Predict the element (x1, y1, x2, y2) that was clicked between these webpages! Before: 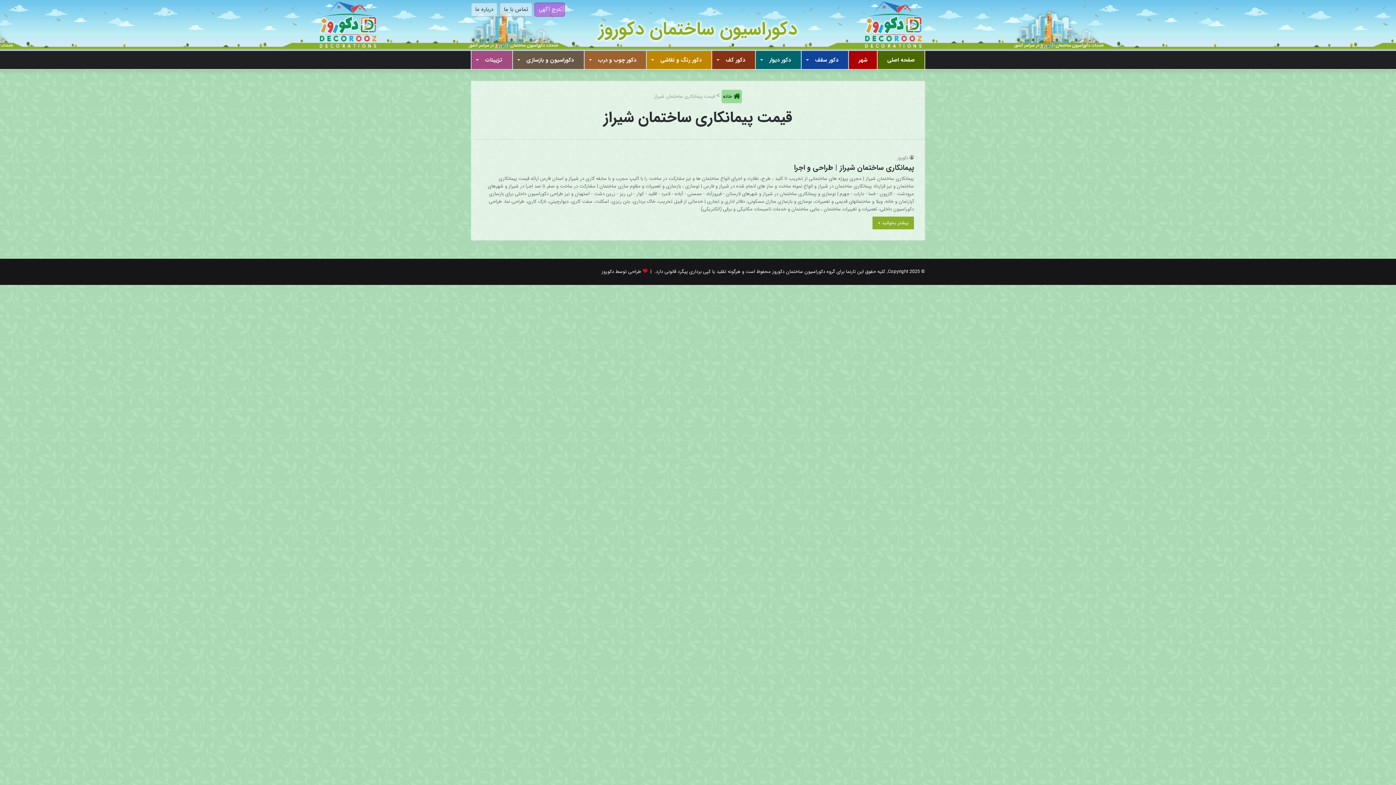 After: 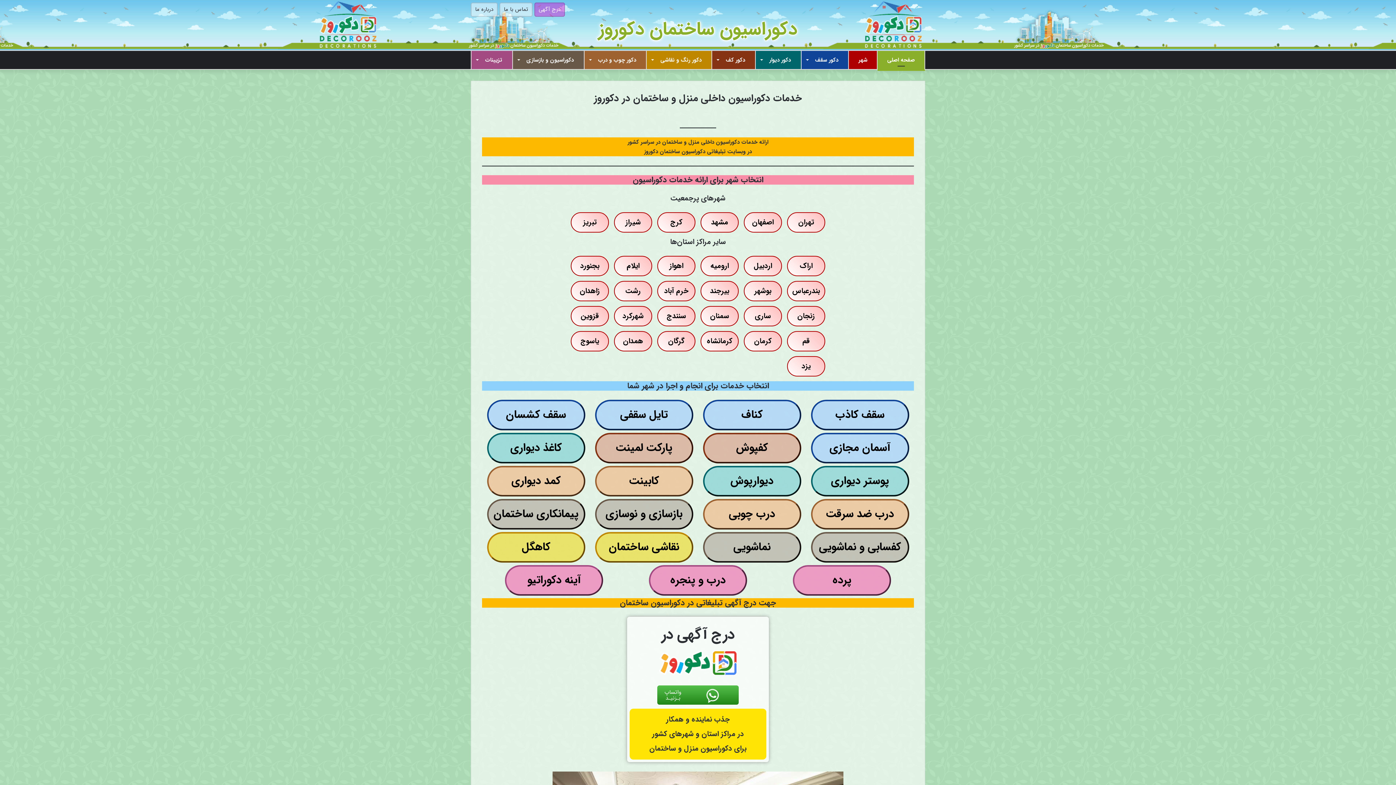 Action: label: شهر bbox: (849, 50, 877, 69)